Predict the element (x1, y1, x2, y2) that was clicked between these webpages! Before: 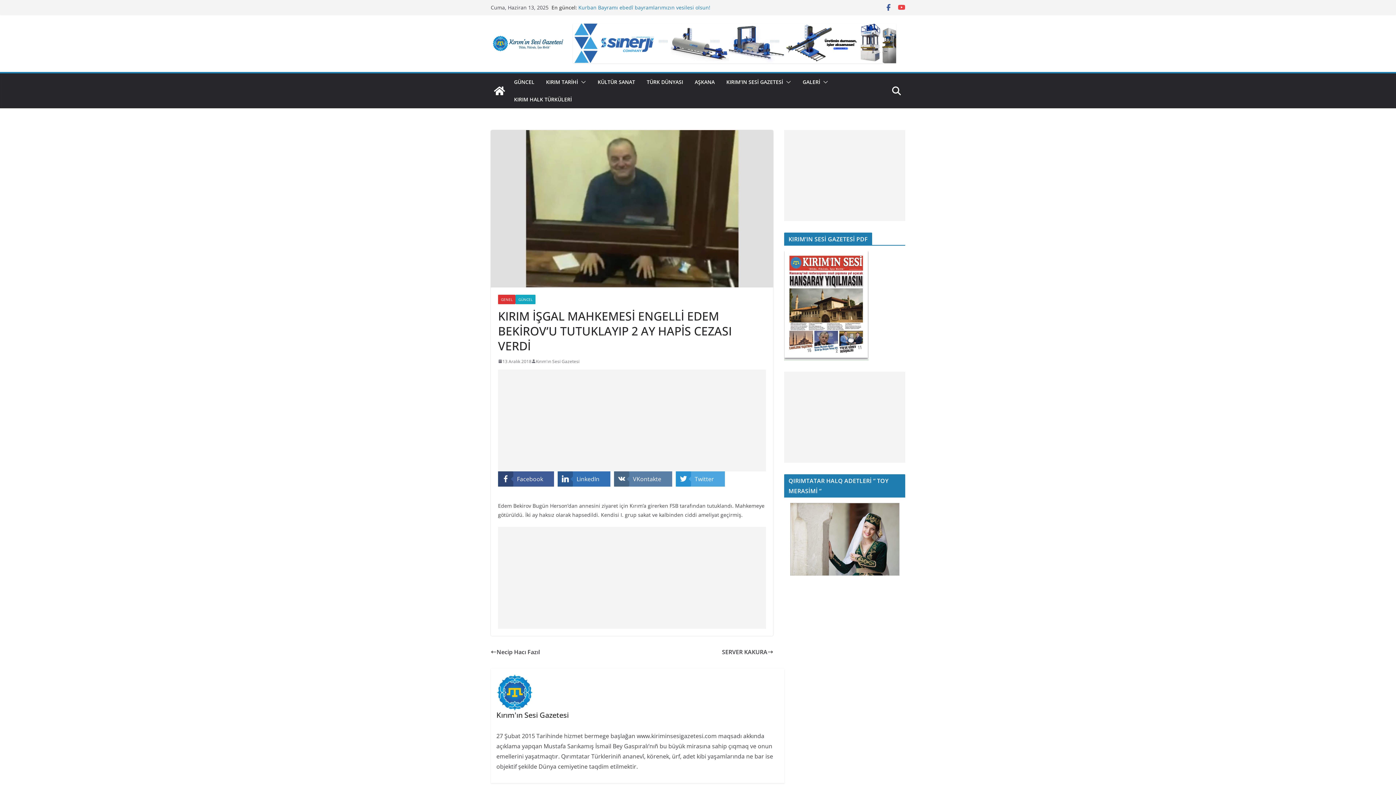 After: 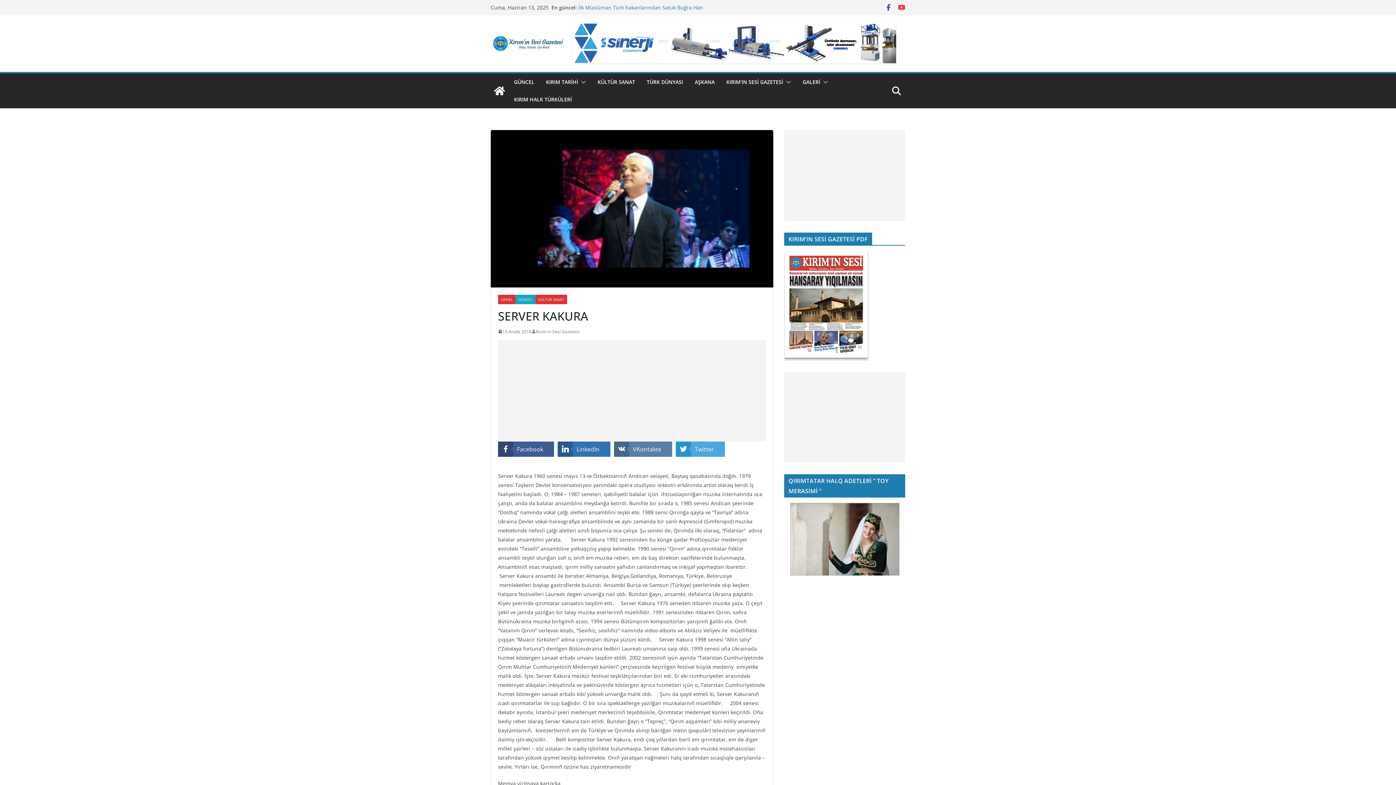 Action: bbox: (722, 647, 773, 657) label: SERVER KAKURA